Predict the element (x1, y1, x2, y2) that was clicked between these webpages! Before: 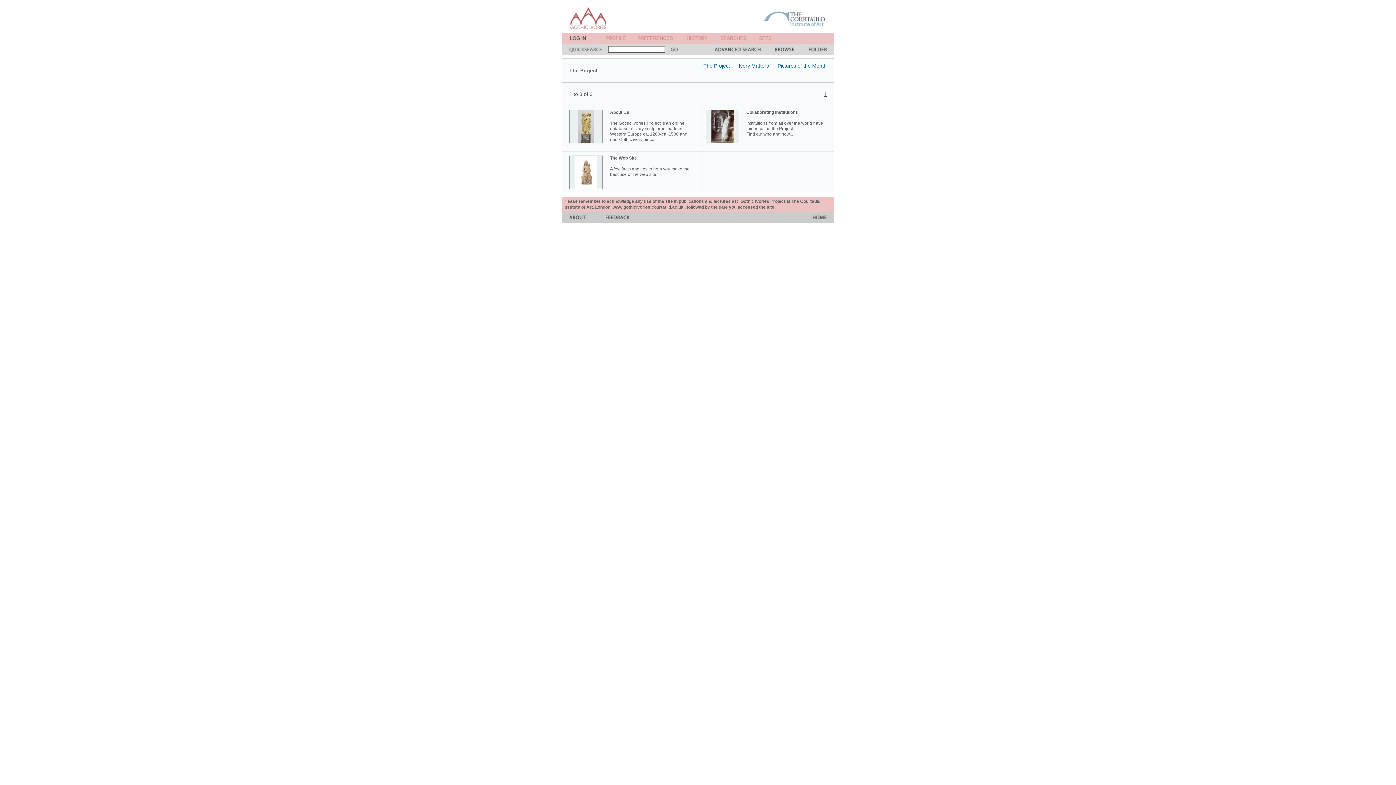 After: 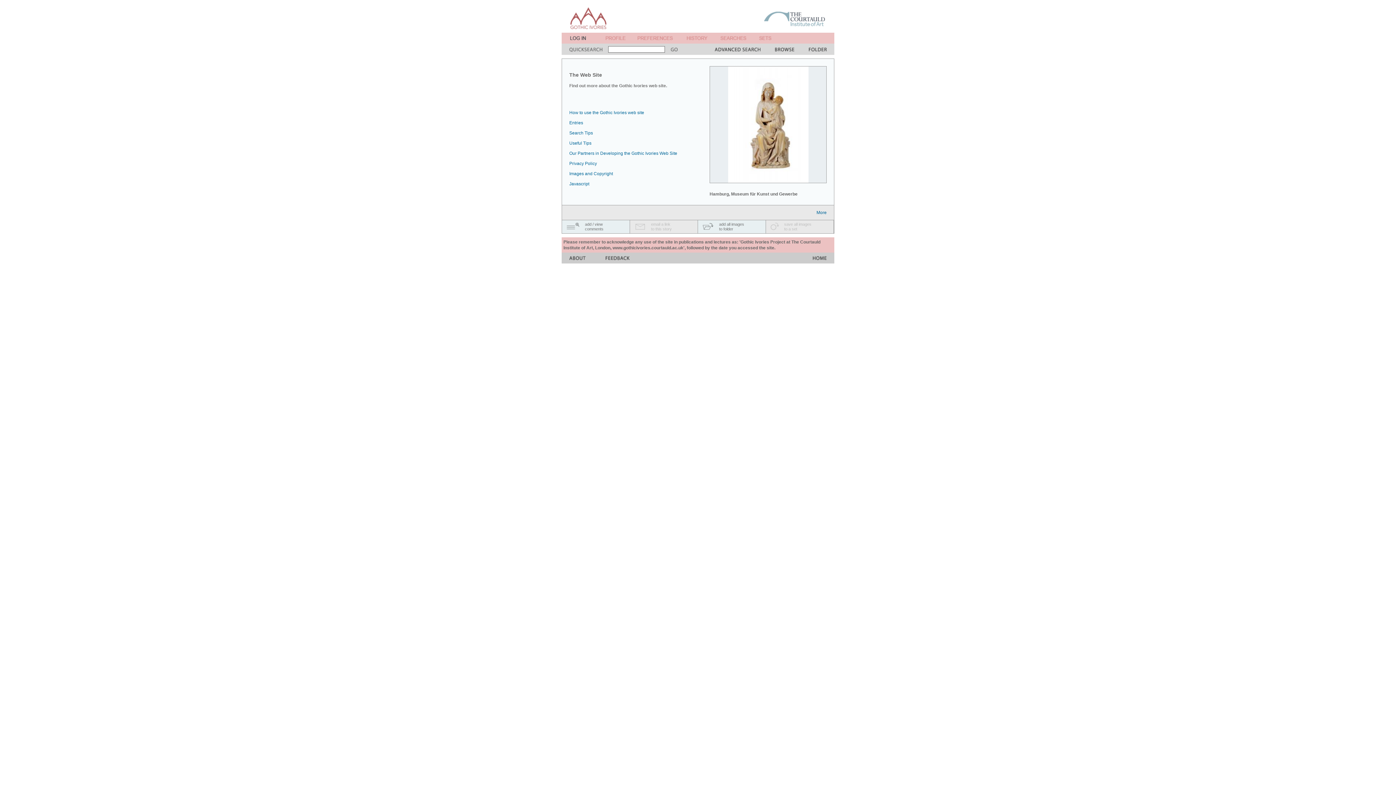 Action: label: The Web Site

A few facts and tips to help you make the best use of the web site.

 bbox: (610, 155, 689, 177)